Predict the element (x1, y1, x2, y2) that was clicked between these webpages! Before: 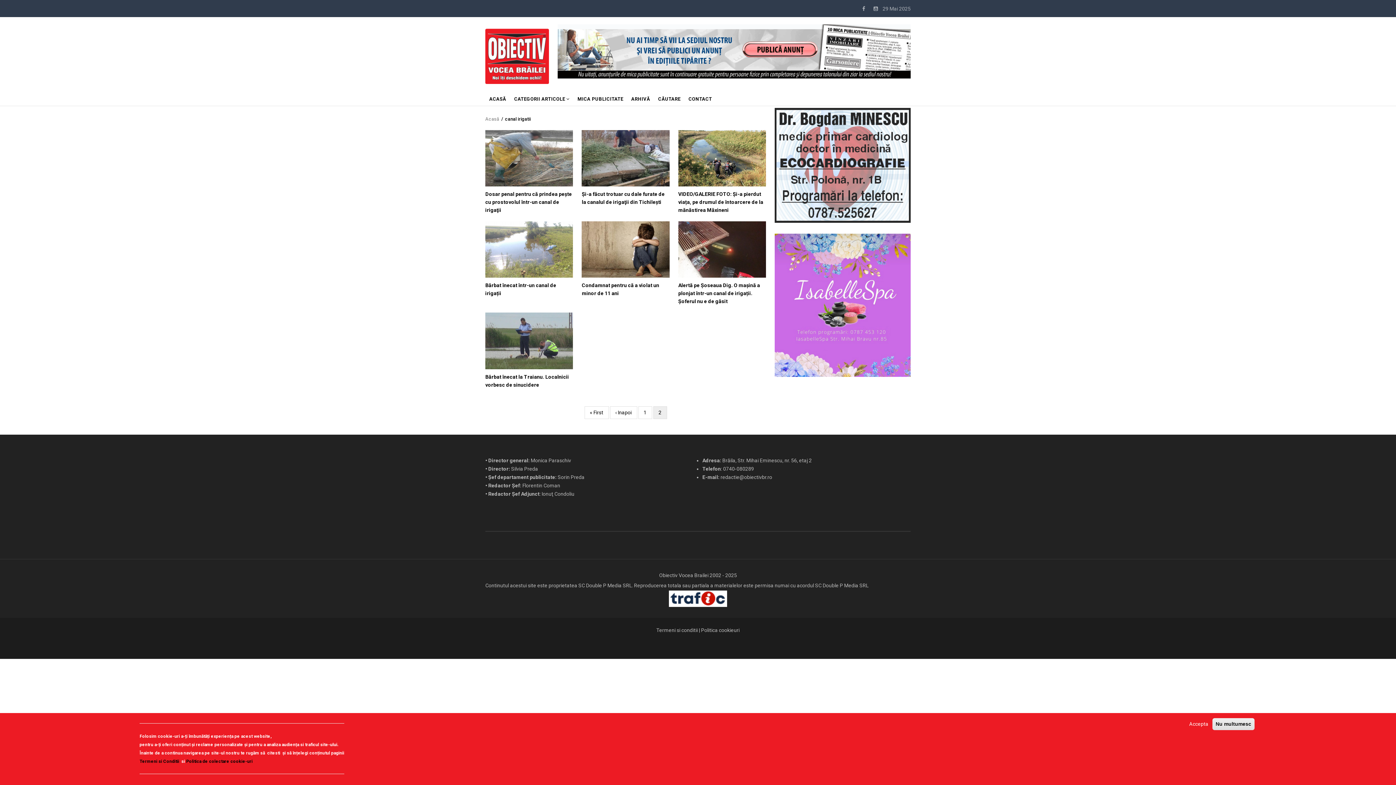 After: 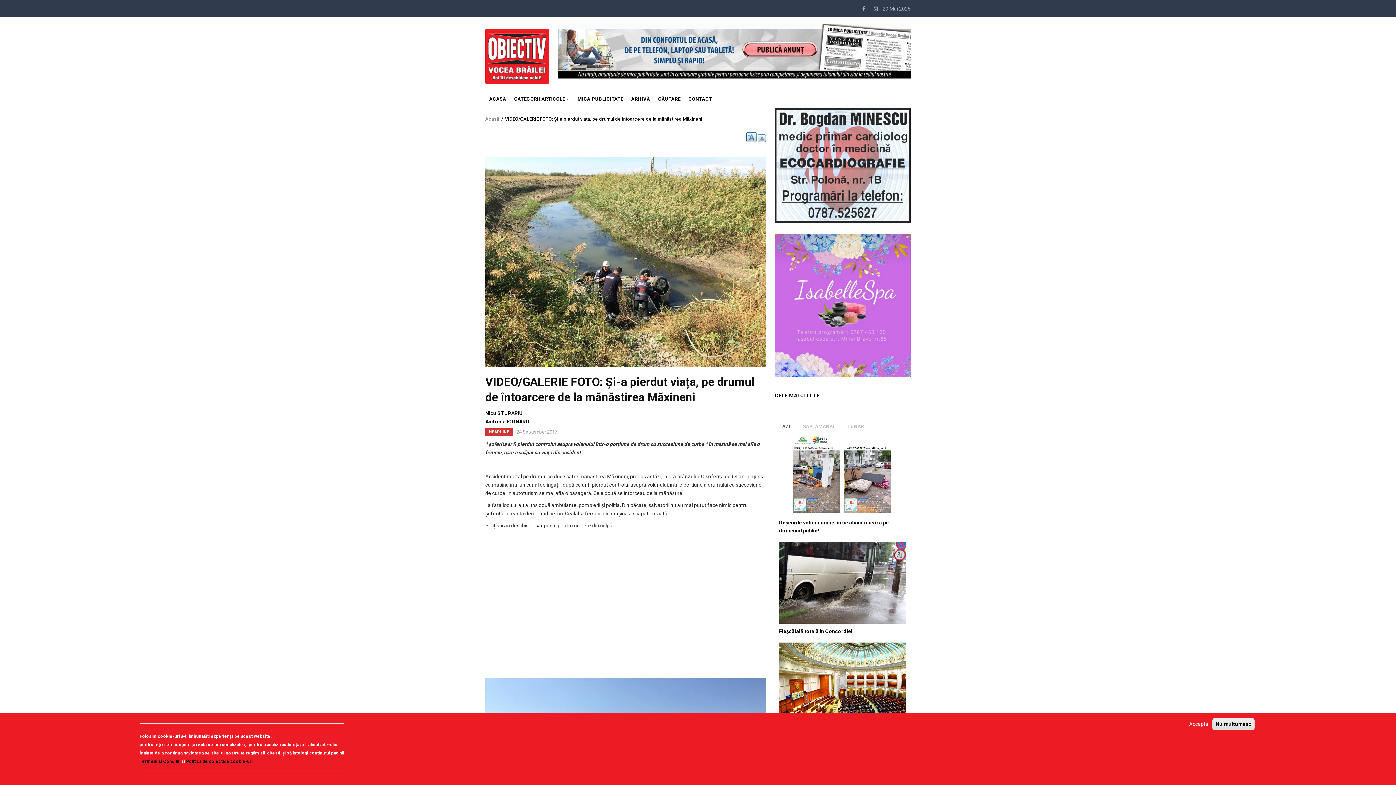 Action: label: VIDEO/GALERIE FOTO: Și-a pierdut viața, pe drumul de întoarcere de la mănăstirea Măxineni bbox: (678, 190, 766, 214)